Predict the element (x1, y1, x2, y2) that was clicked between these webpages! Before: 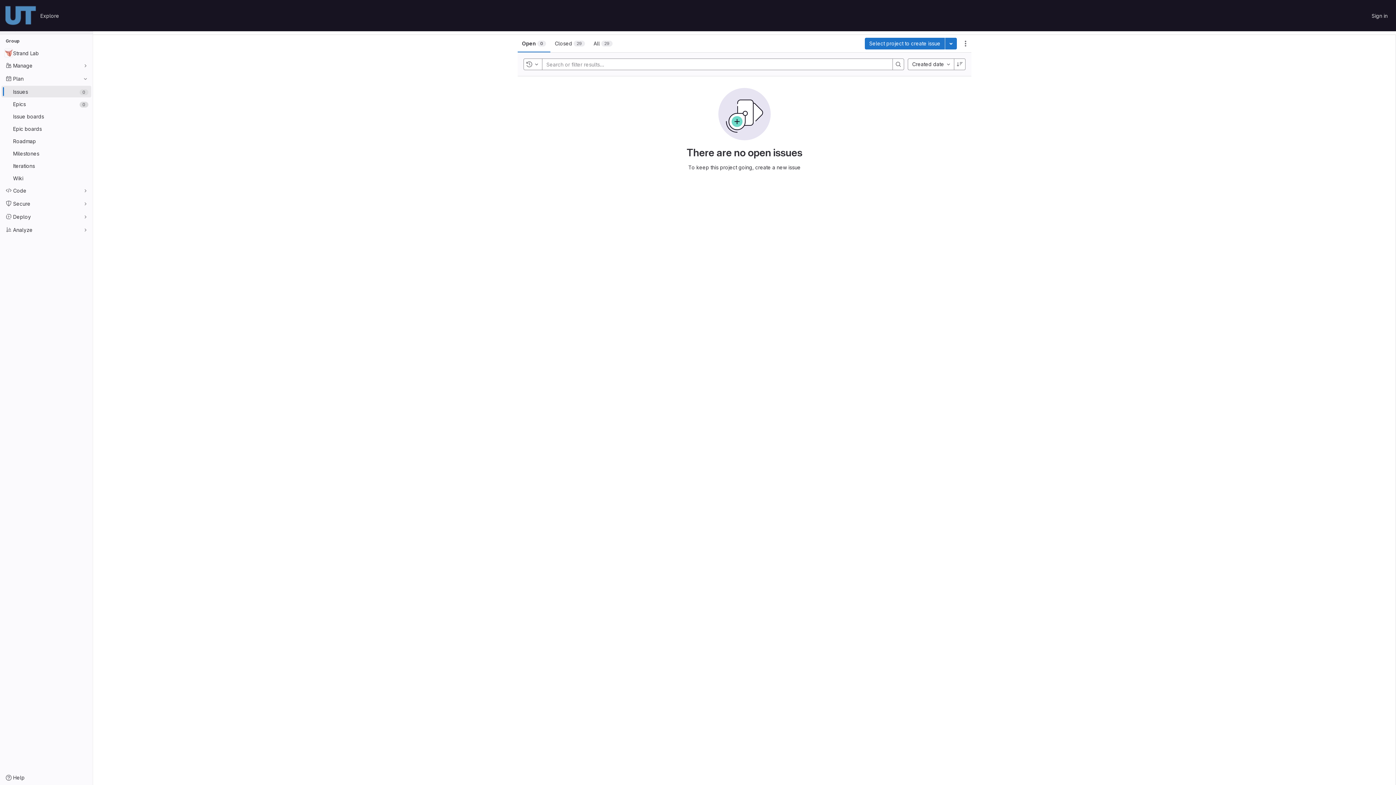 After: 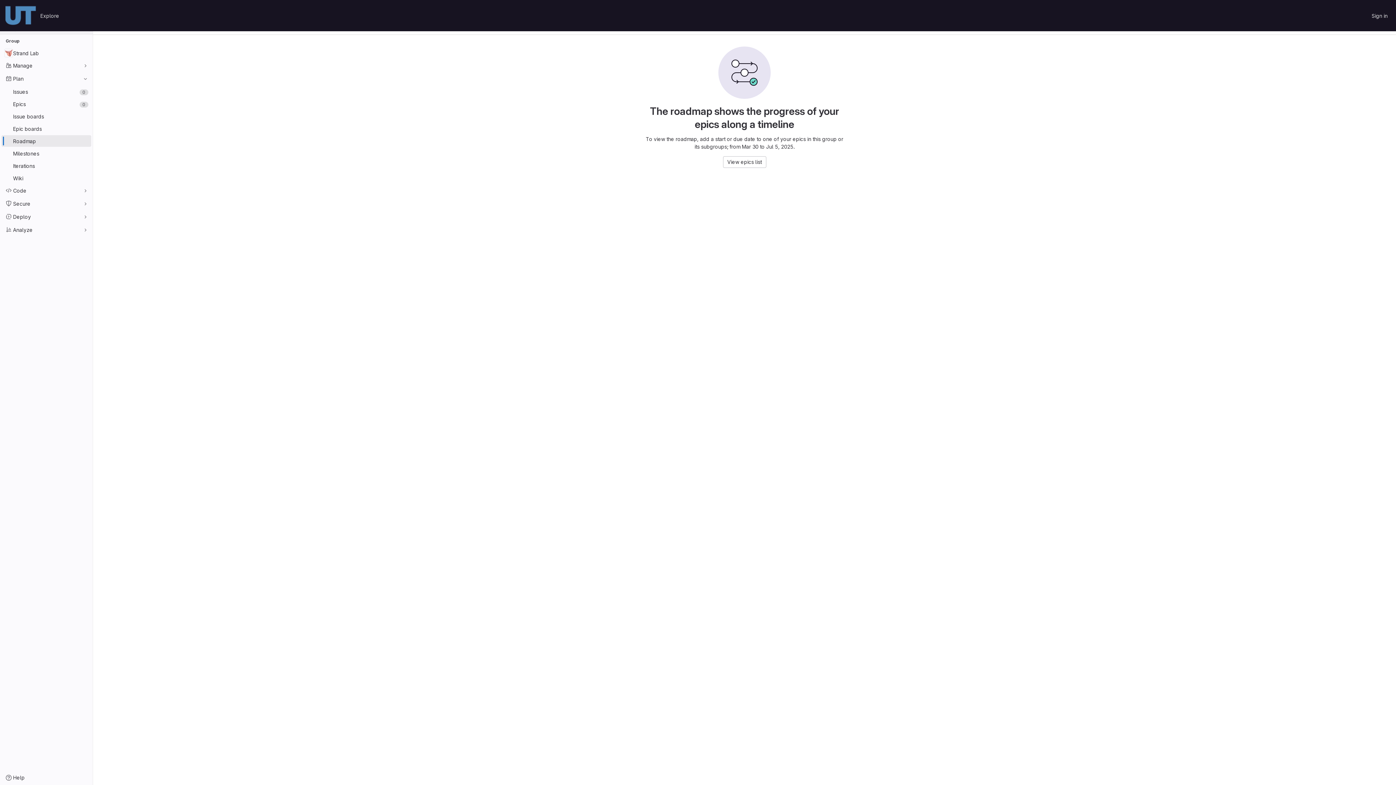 Action: label: Roadmap bbox: (1, 135, 91, 146)